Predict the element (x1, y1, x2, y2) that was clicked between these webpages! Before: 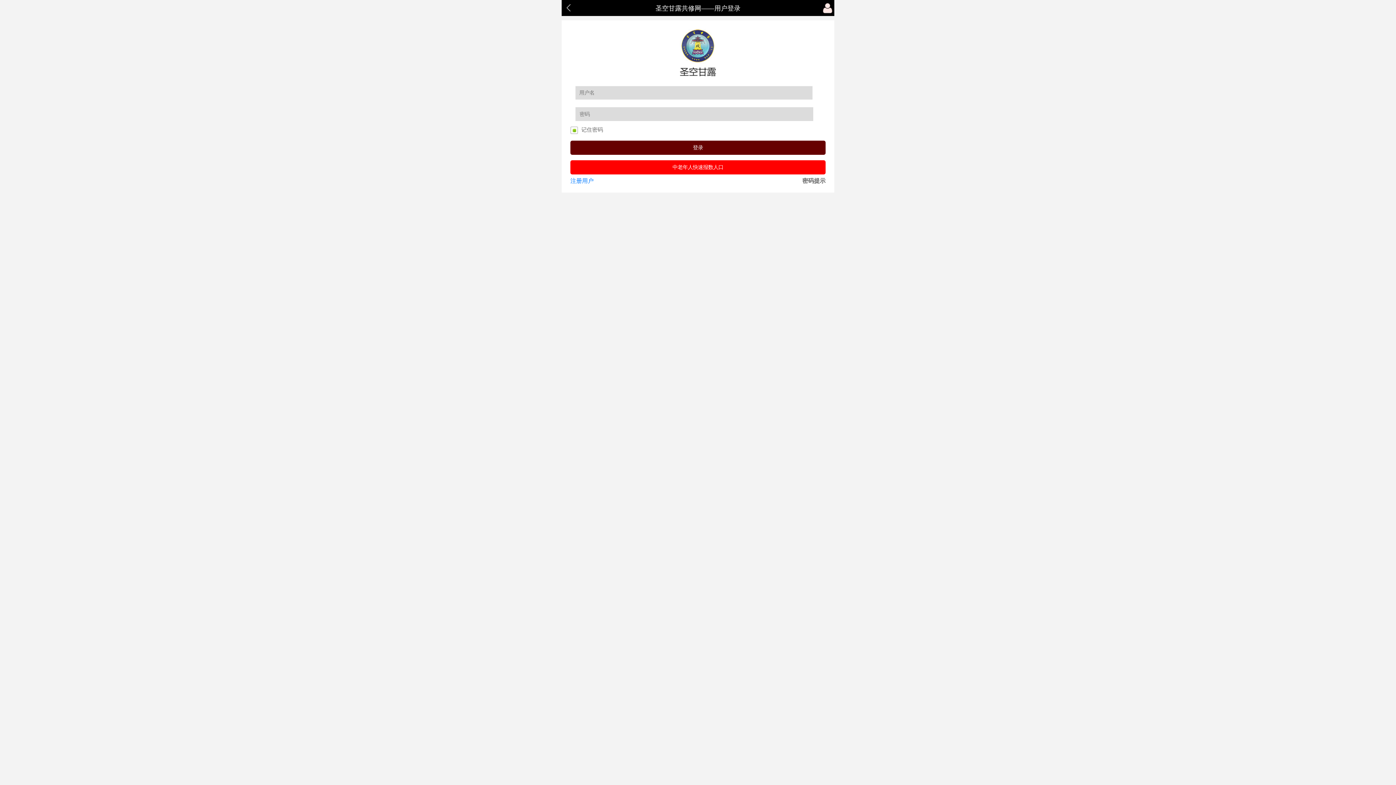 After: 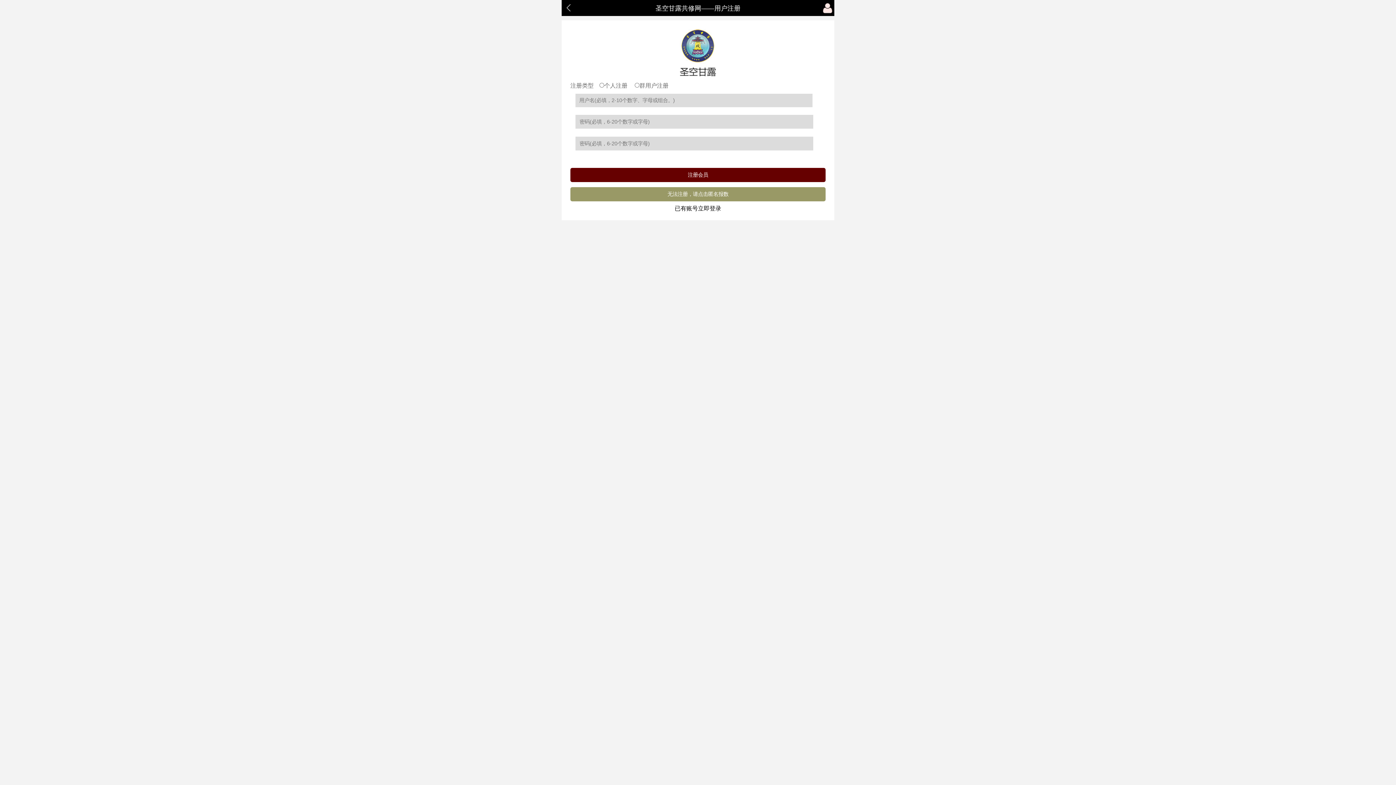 Action: bbox: (570, 177, 593, 183) label: 注册用户